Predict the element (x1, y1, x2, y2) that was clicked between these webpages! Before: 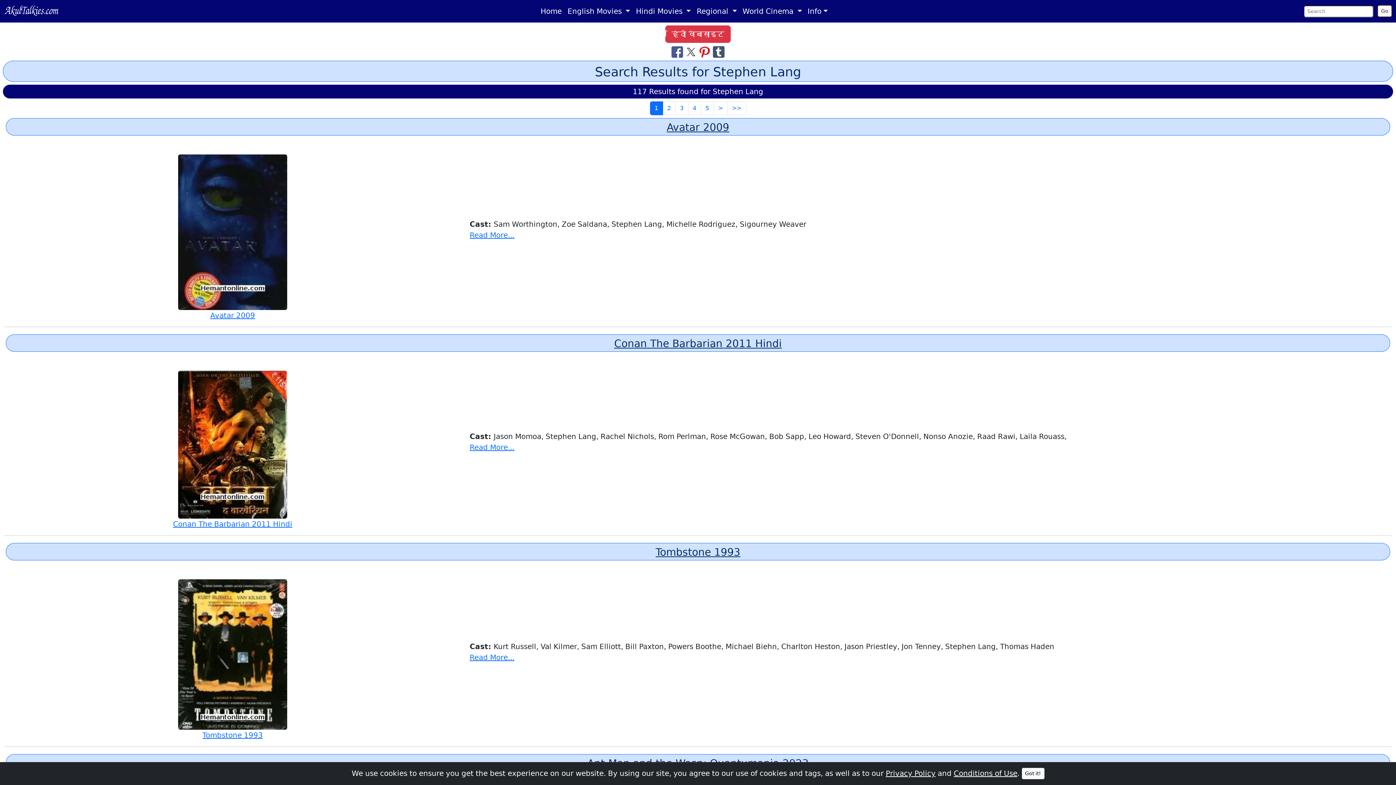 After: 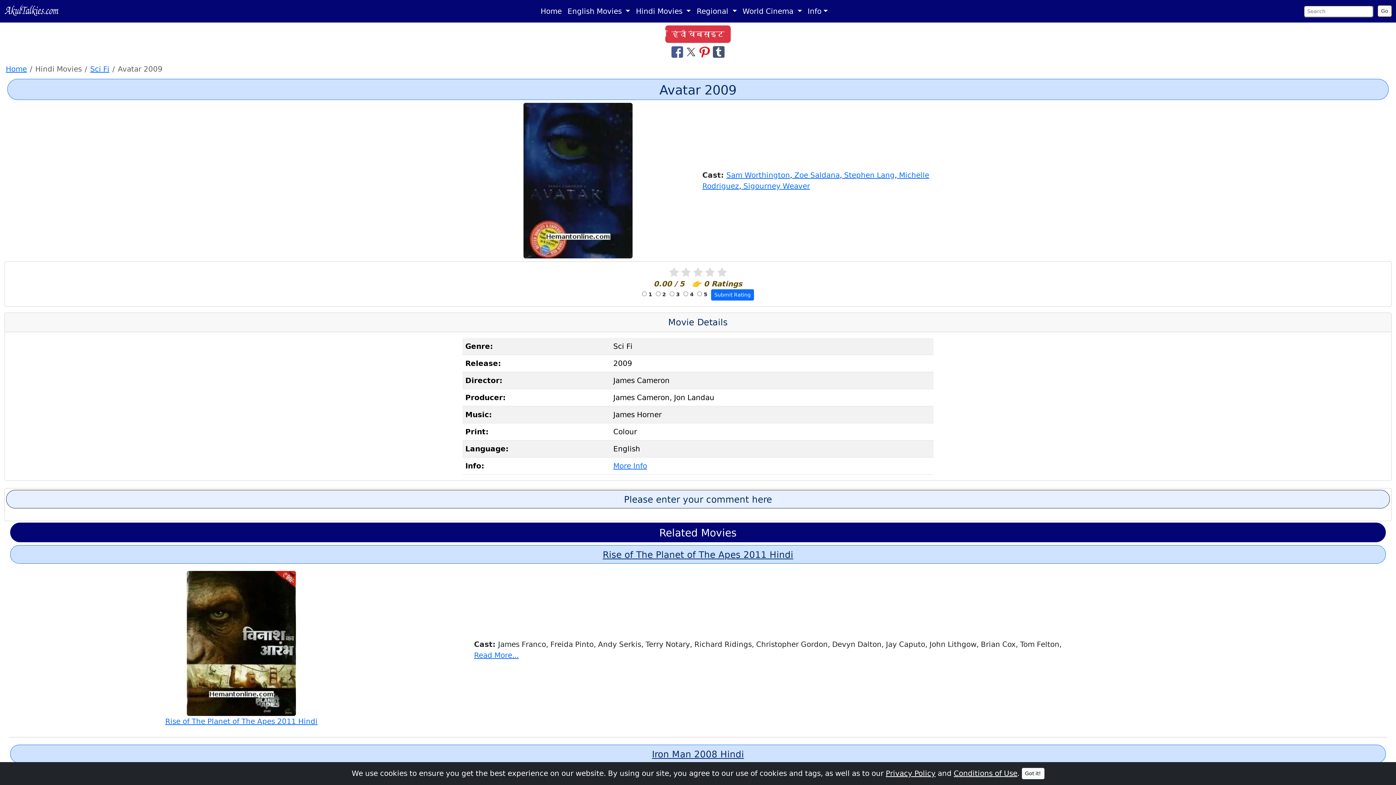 Action: label: Read More... bbox: (469, 230, 514, 239)